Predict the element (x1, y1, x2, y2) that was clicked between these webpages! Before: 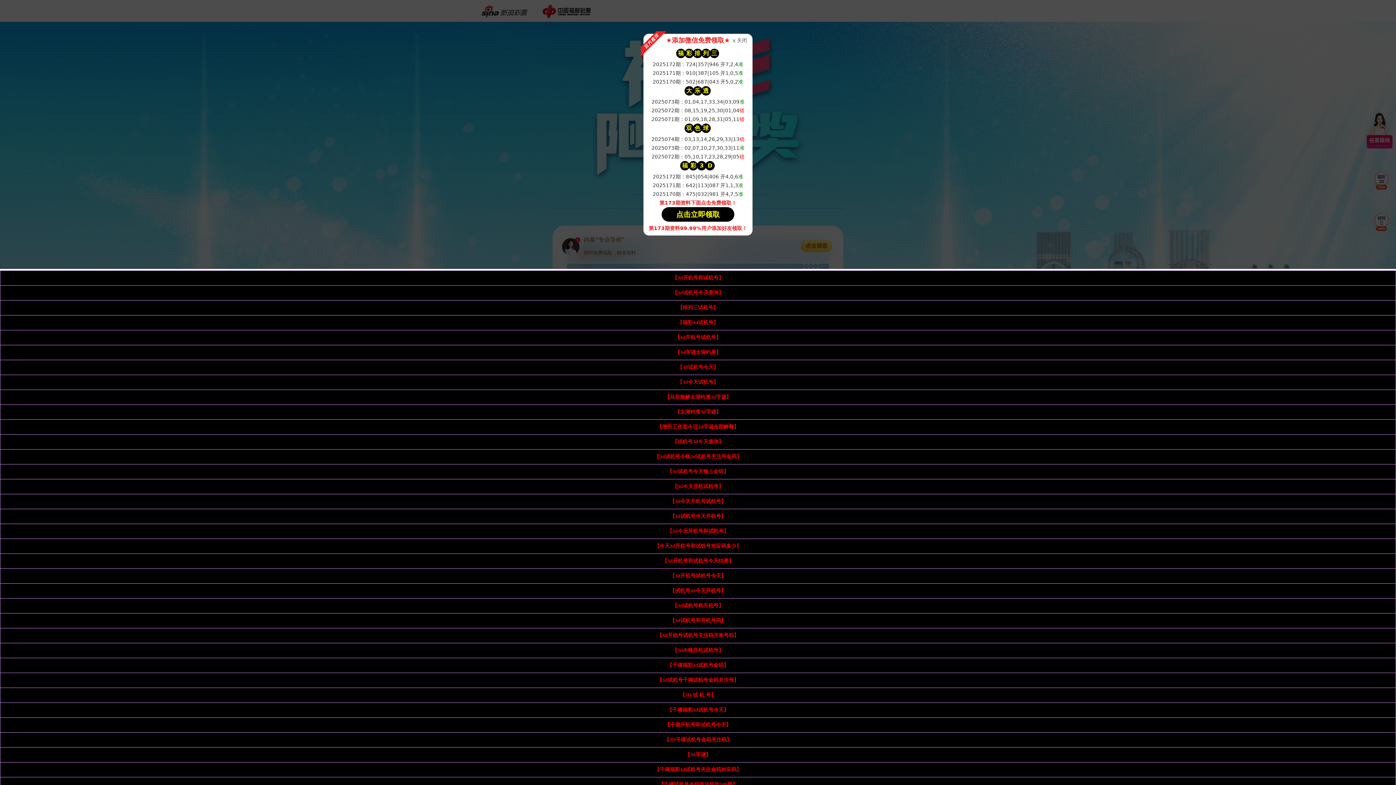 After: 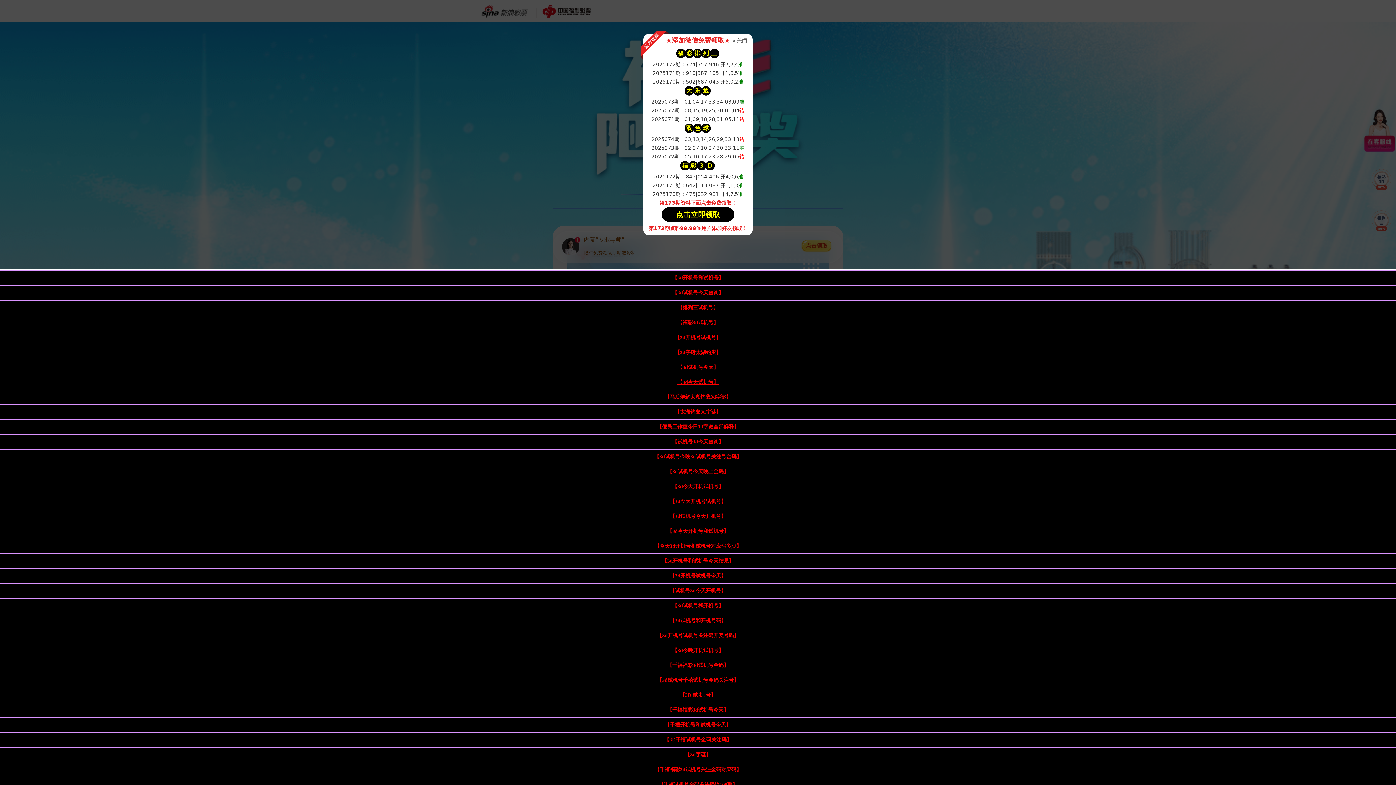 Action: bbox: (677, 379, 718, 385) label: 【3d今天试机号】